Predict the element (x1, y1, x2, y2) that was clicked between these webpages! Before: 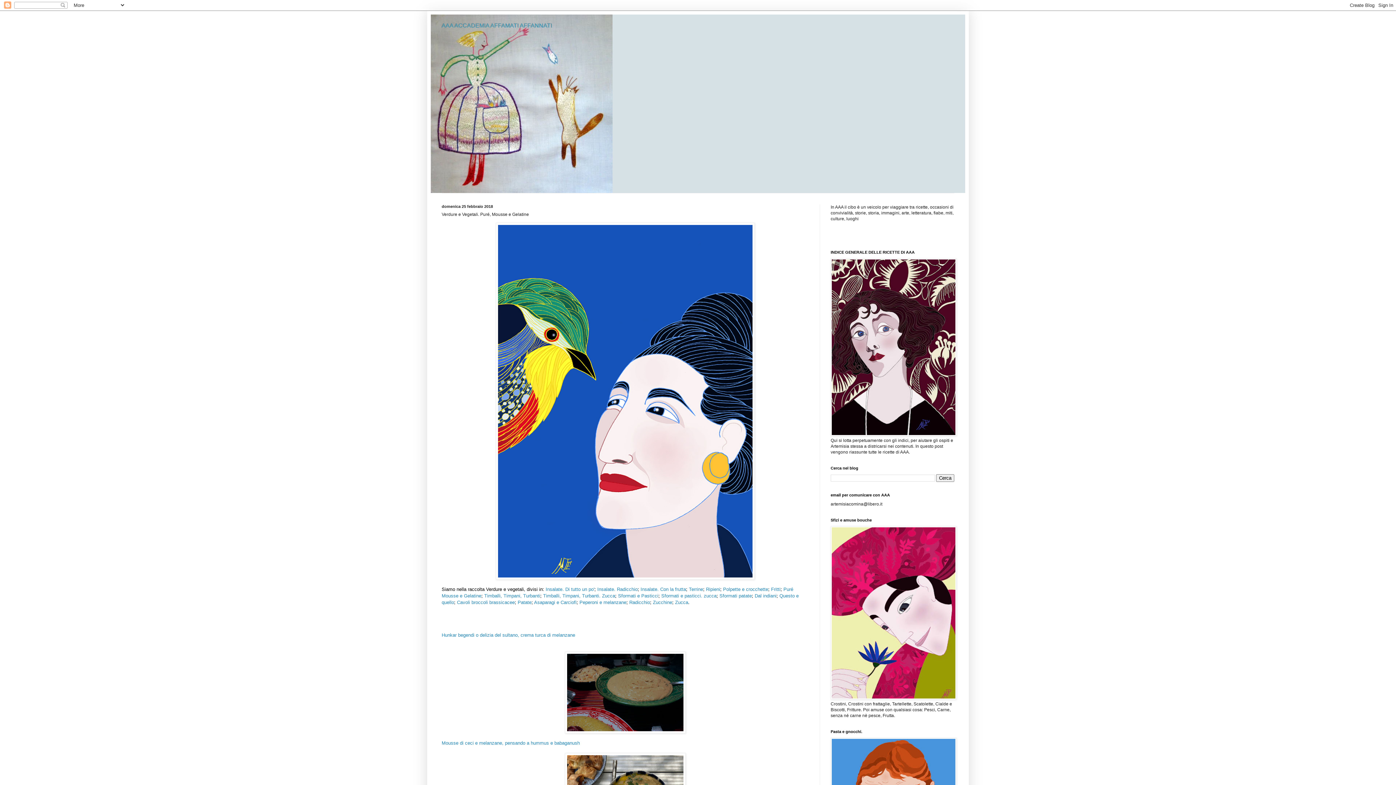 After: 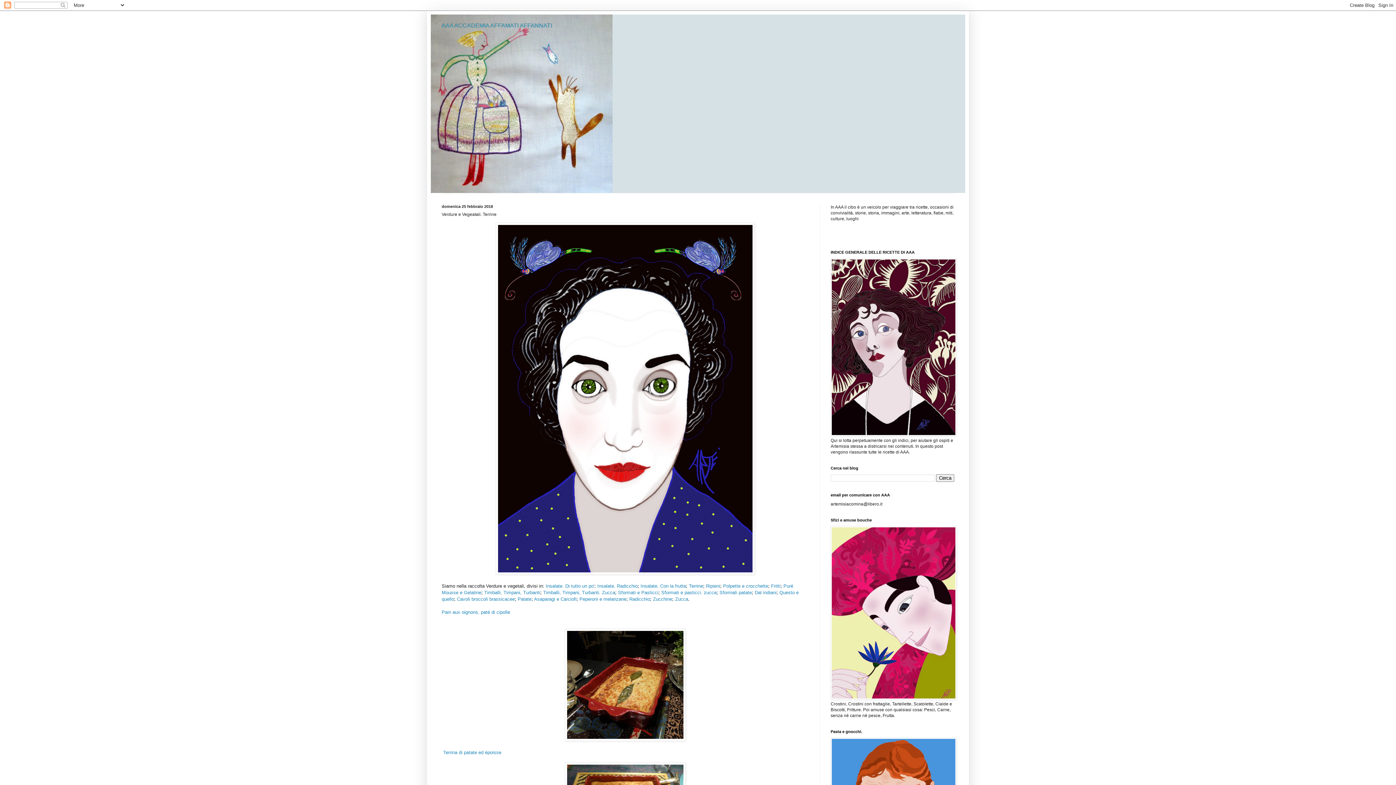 Action: label: Terrine bbox: (689, 587, 703, 592)